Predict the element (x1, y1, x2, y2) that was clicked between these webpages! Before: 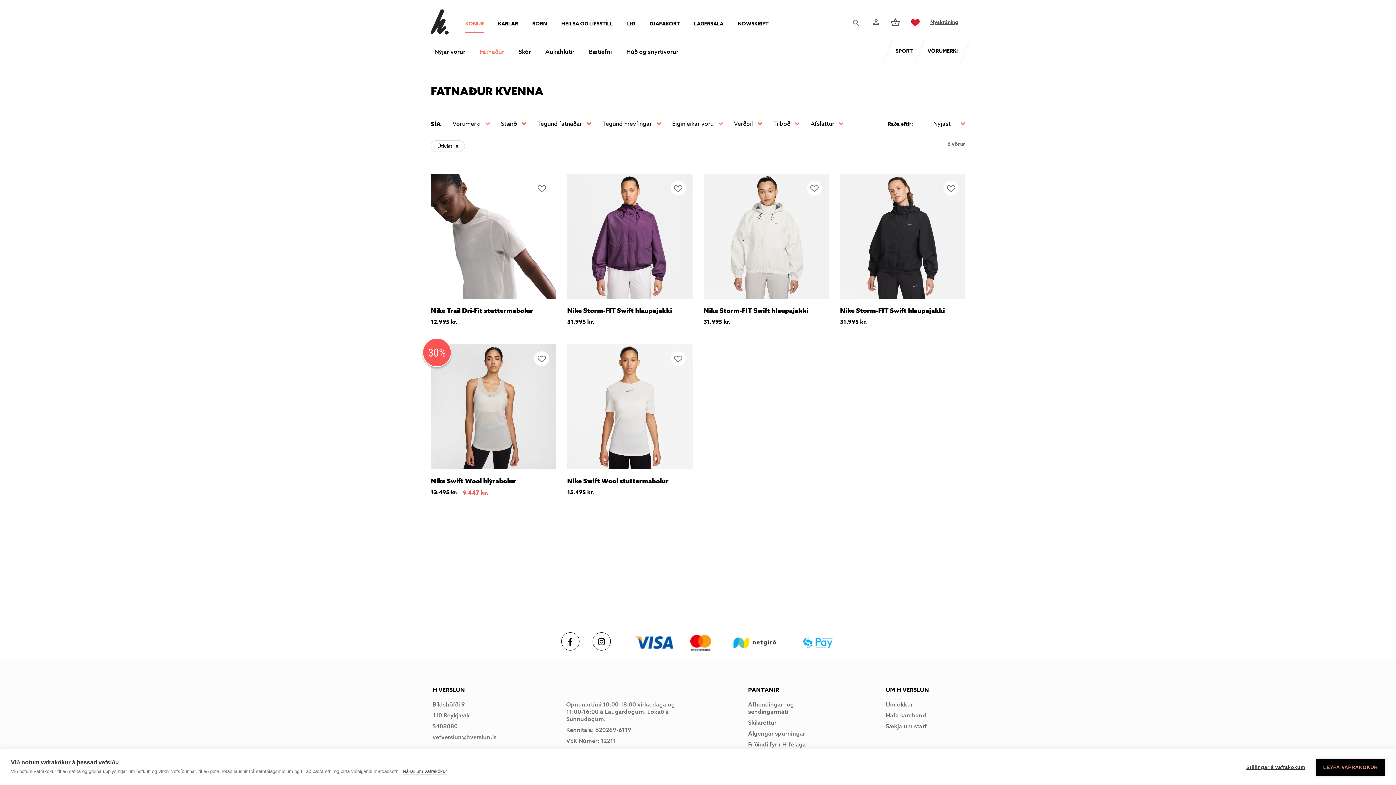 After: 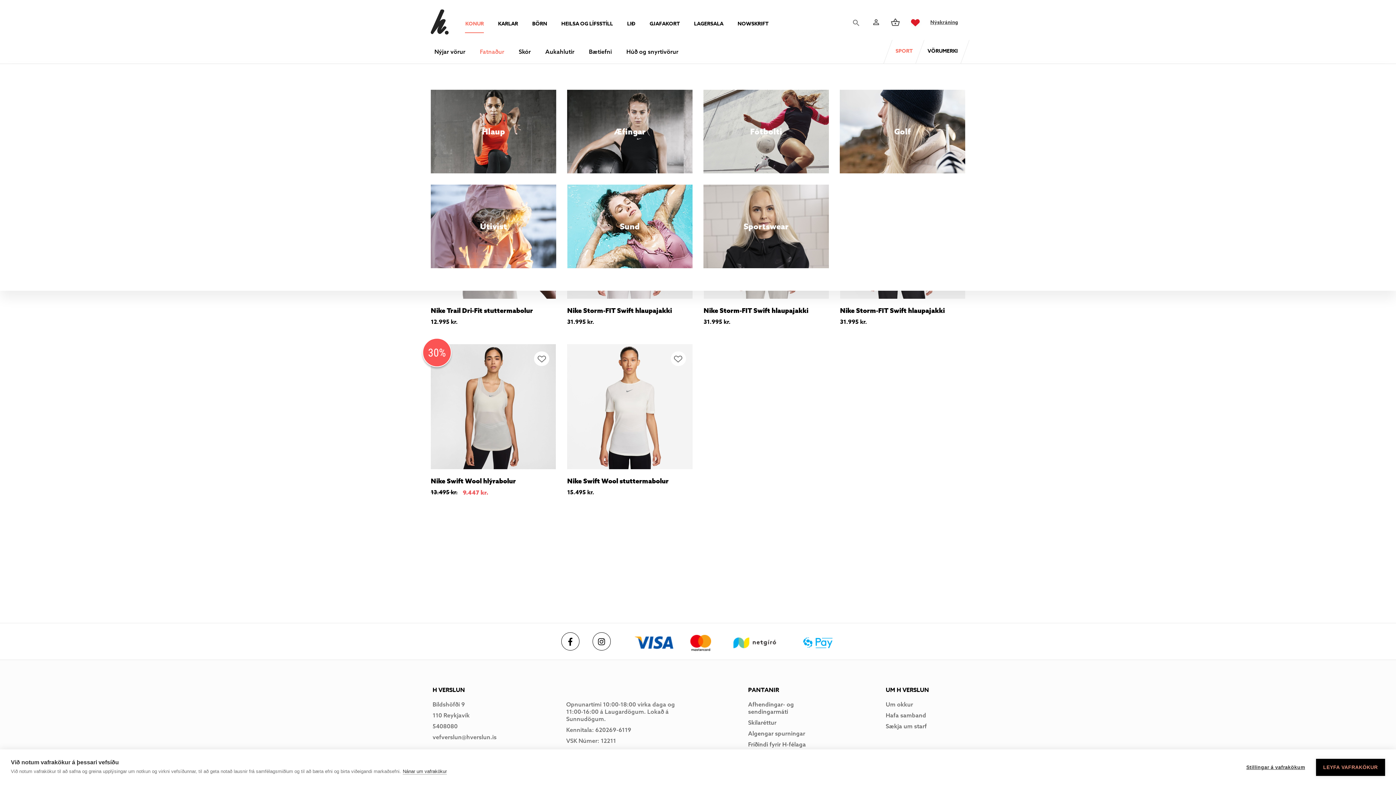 Action: bbox: (883, 40, 924, 63) label: SPORT